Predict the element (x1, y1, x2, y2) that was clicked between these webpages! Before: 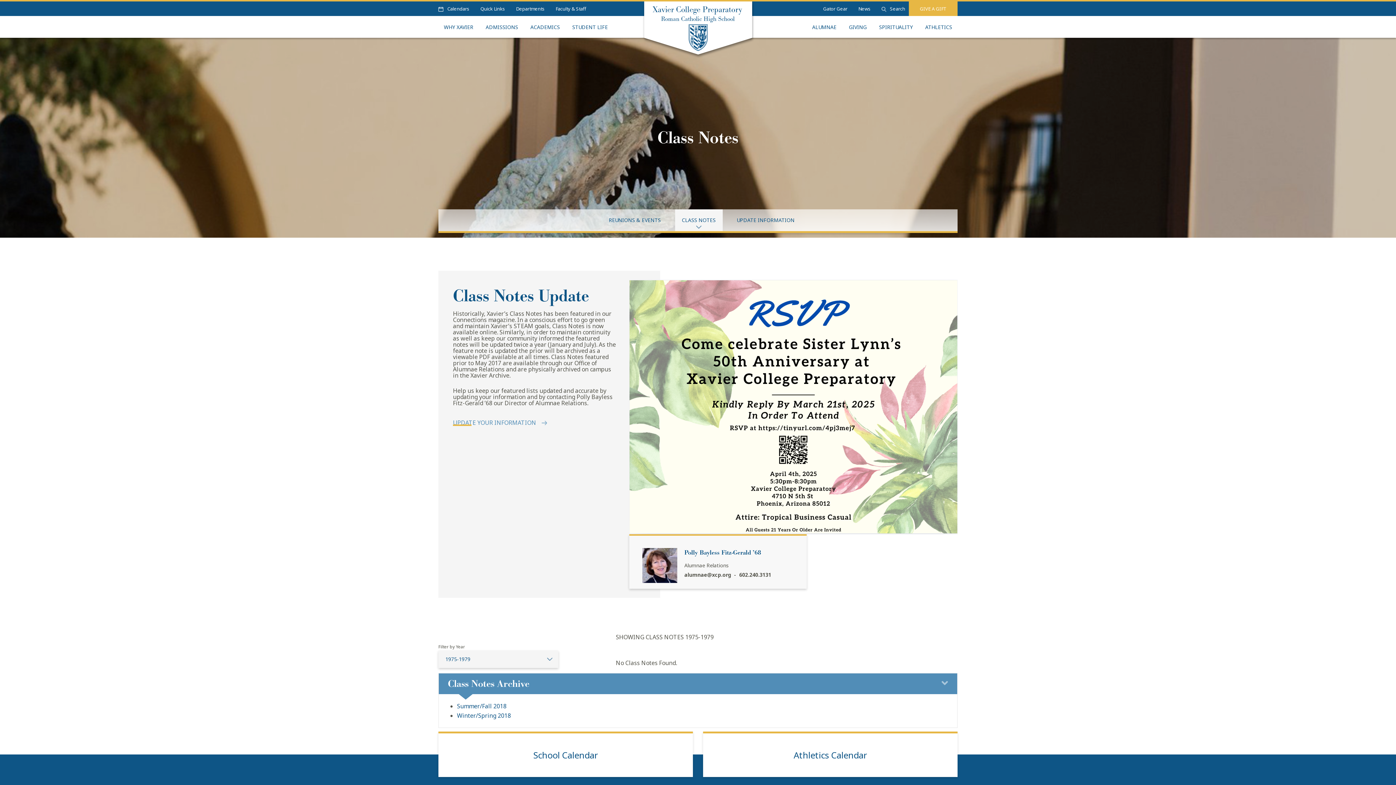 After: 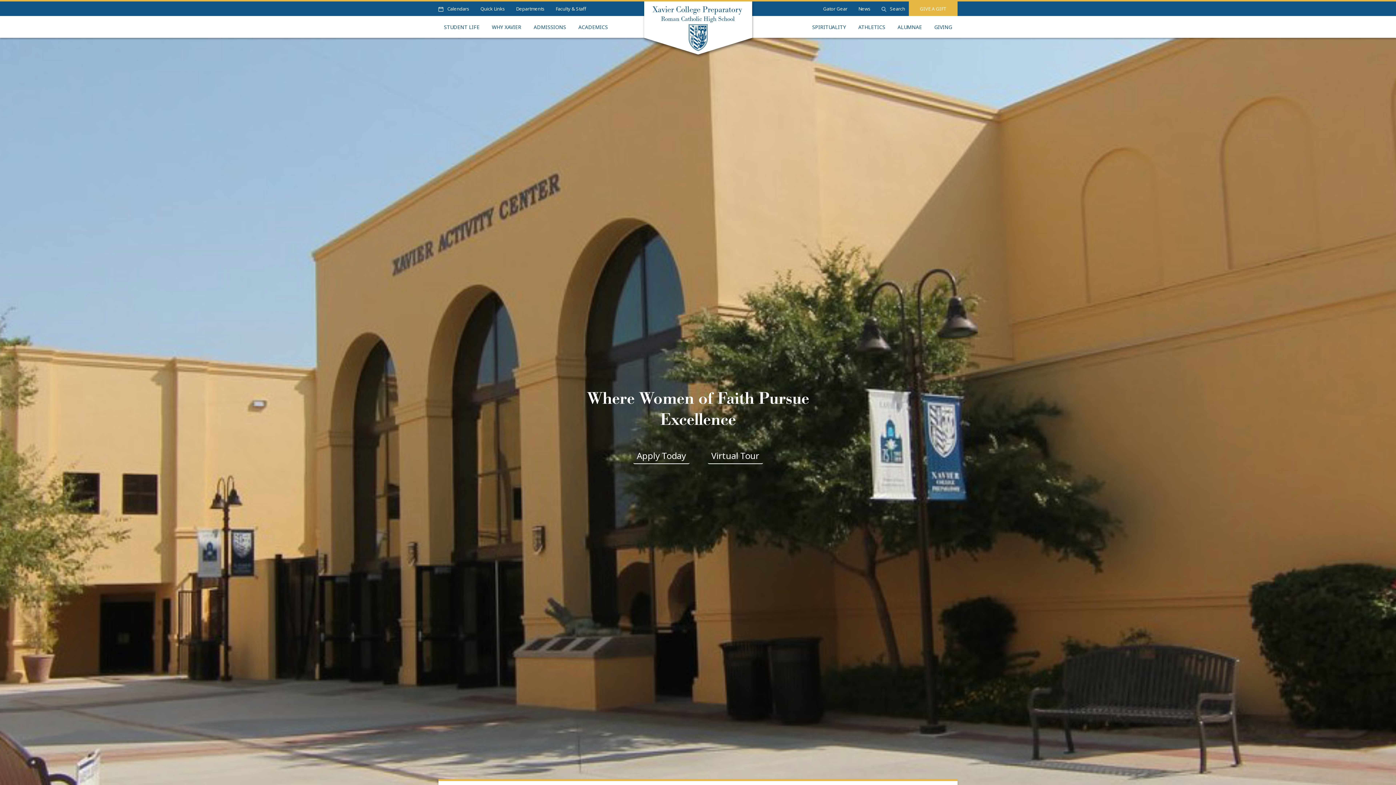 Action: bbox: (642, 53, 754, 60)